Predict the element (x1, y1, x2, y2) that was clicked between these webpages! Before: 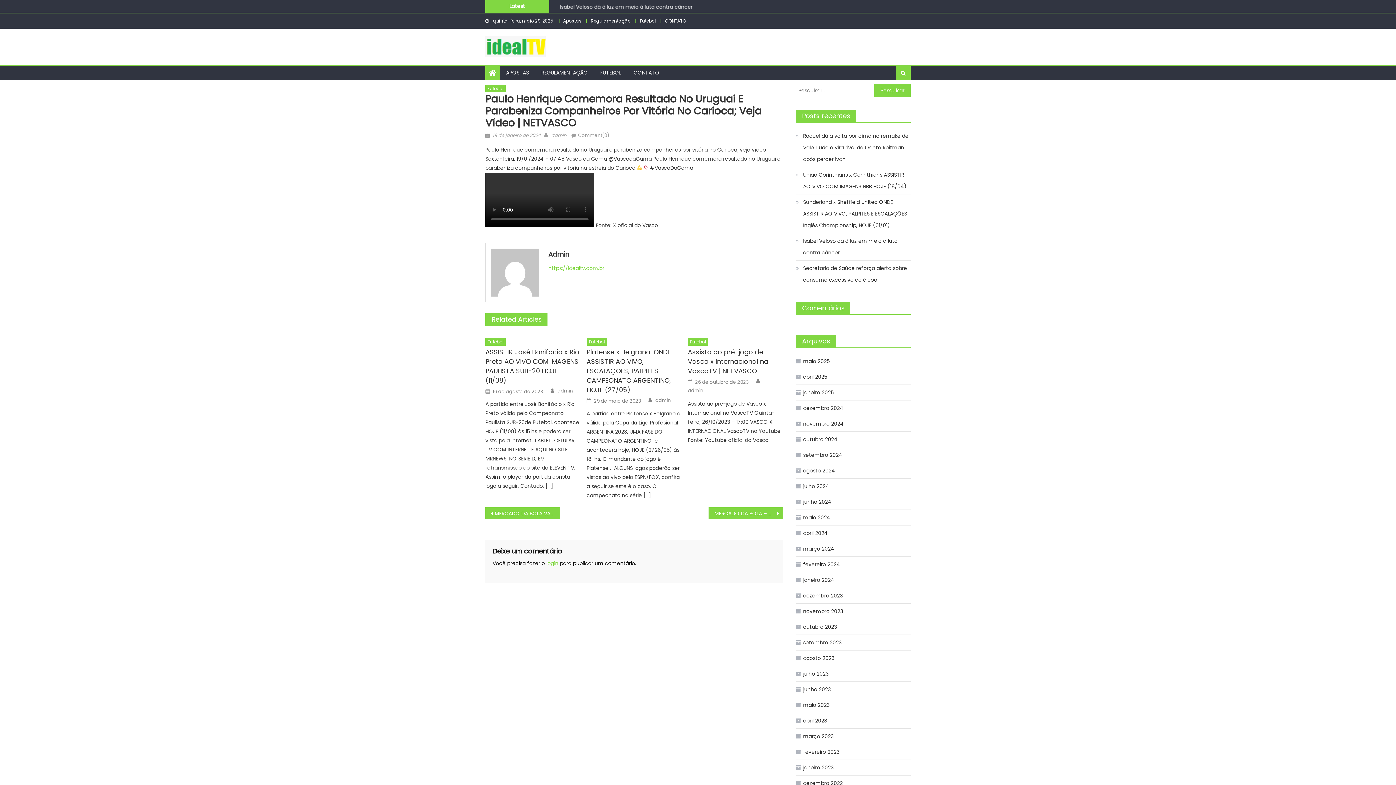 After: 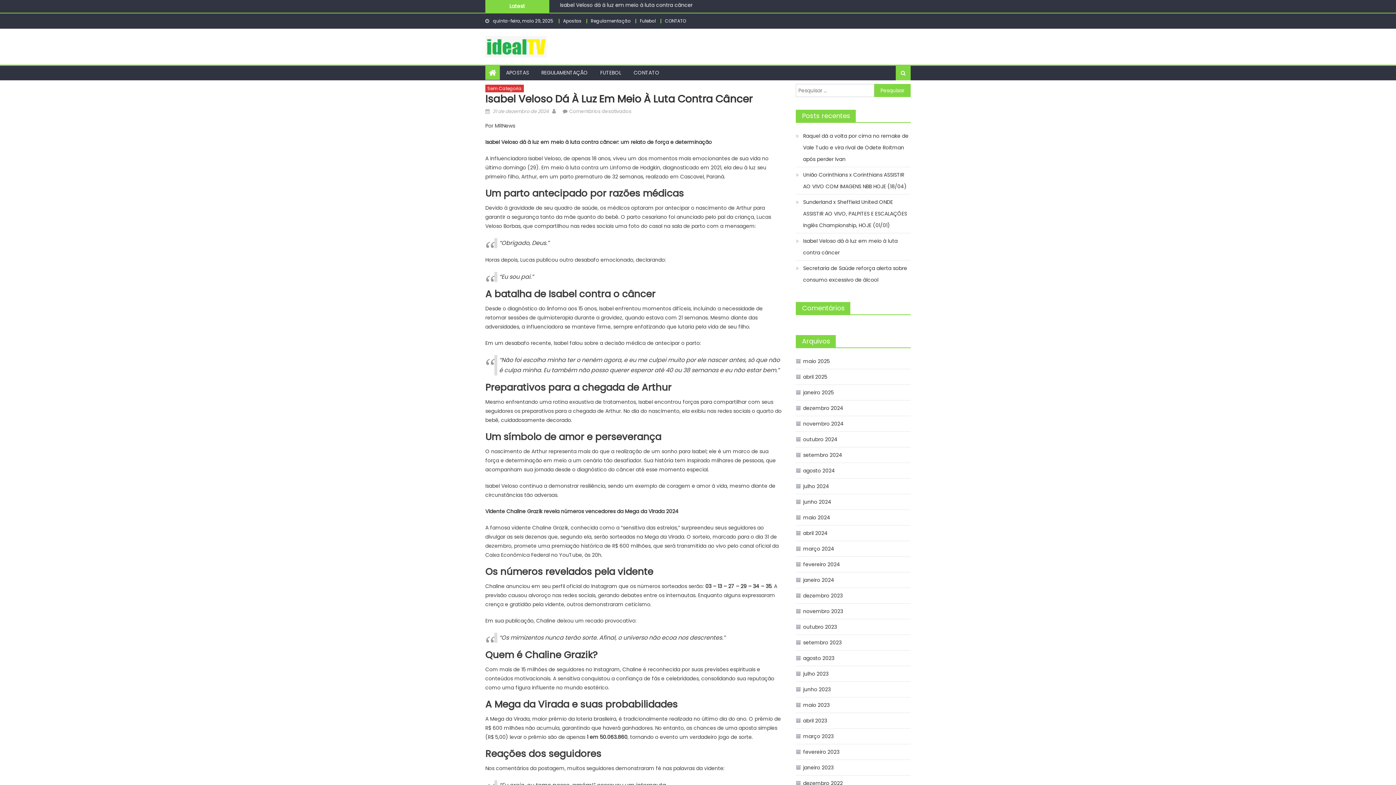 Action: label: Isabel Veloso dá à luz em meio à luta contra câncer bbox: (796, 235, 910, 258)